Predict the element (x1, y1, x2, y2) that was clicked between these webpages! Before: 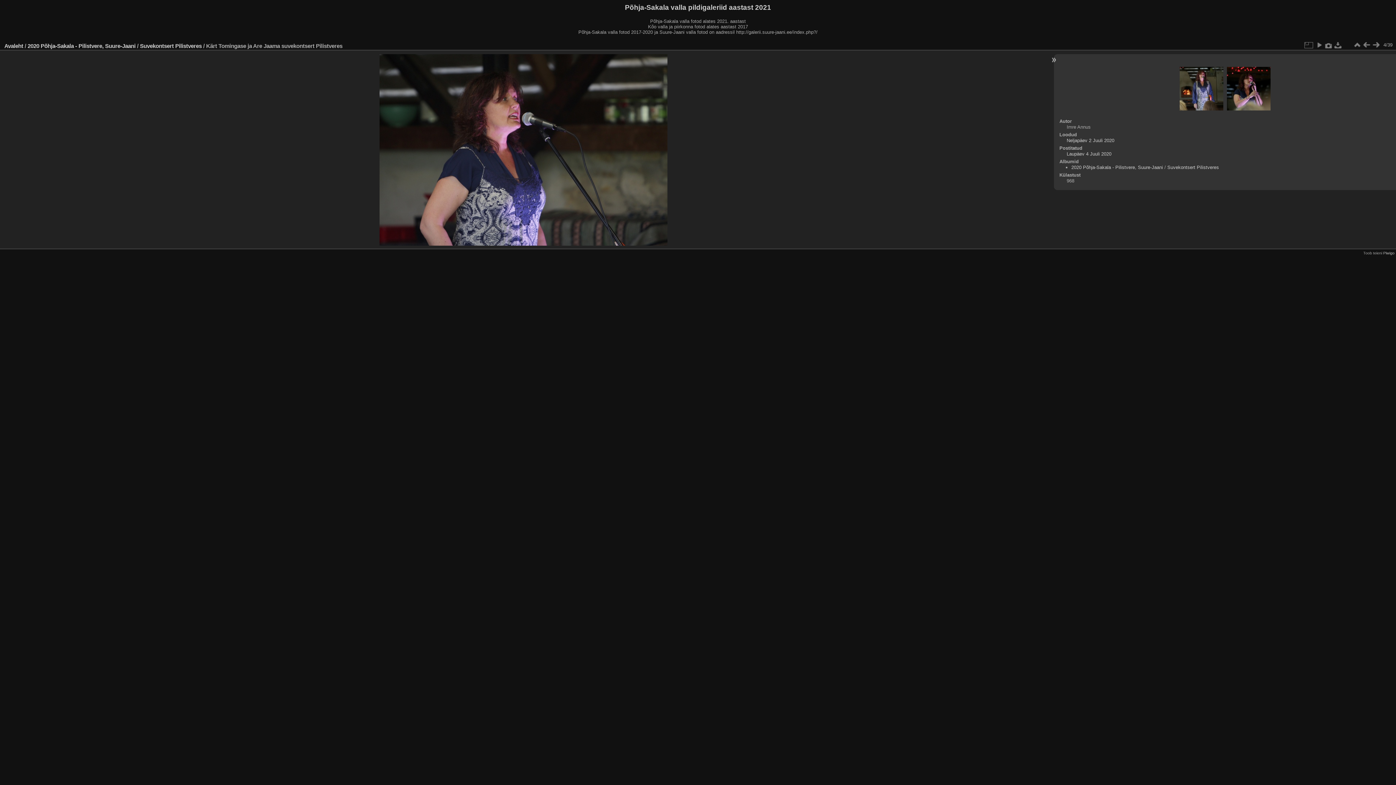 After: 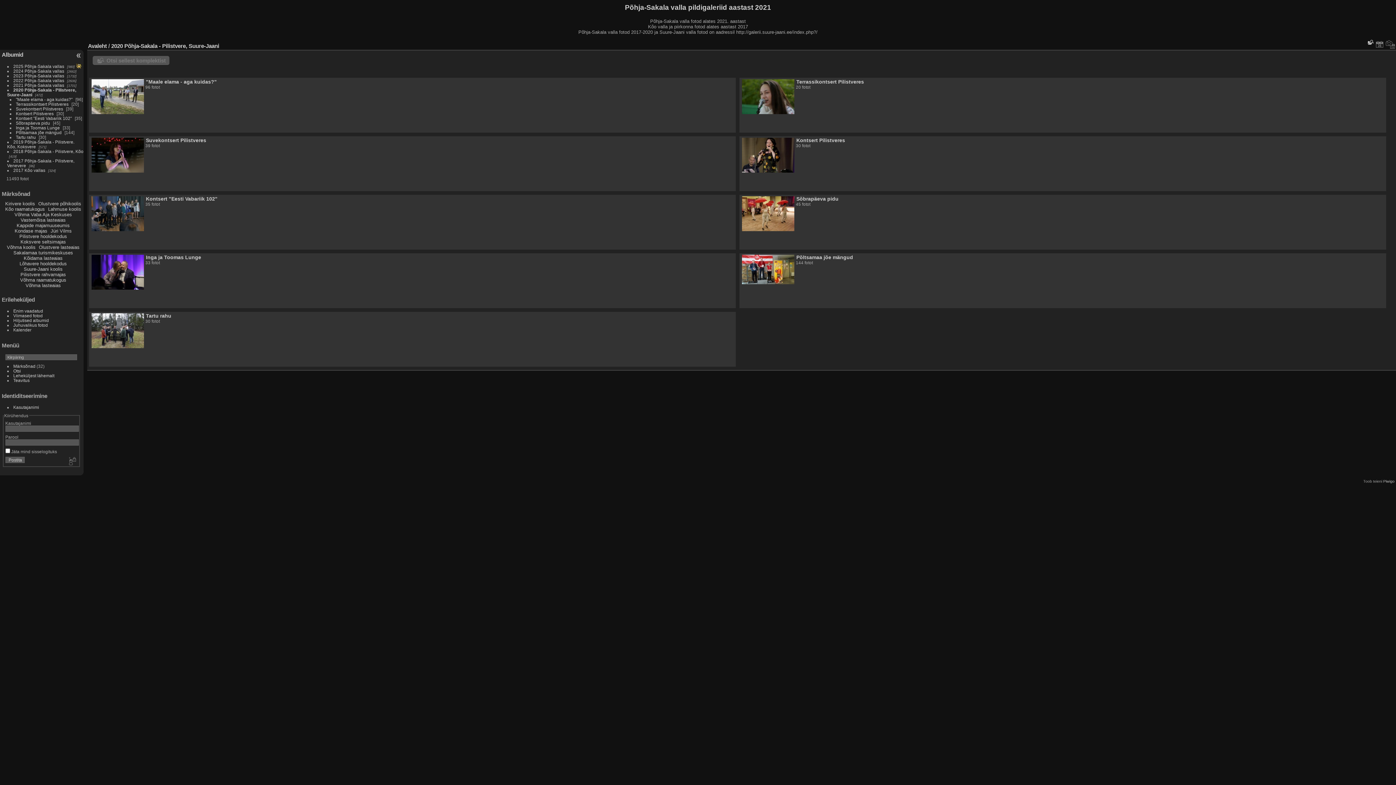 Action: label: 2020 Põhja-Sakala - Pilistvere, Suure-Jaani bbox: (27, 42, 135, 48)